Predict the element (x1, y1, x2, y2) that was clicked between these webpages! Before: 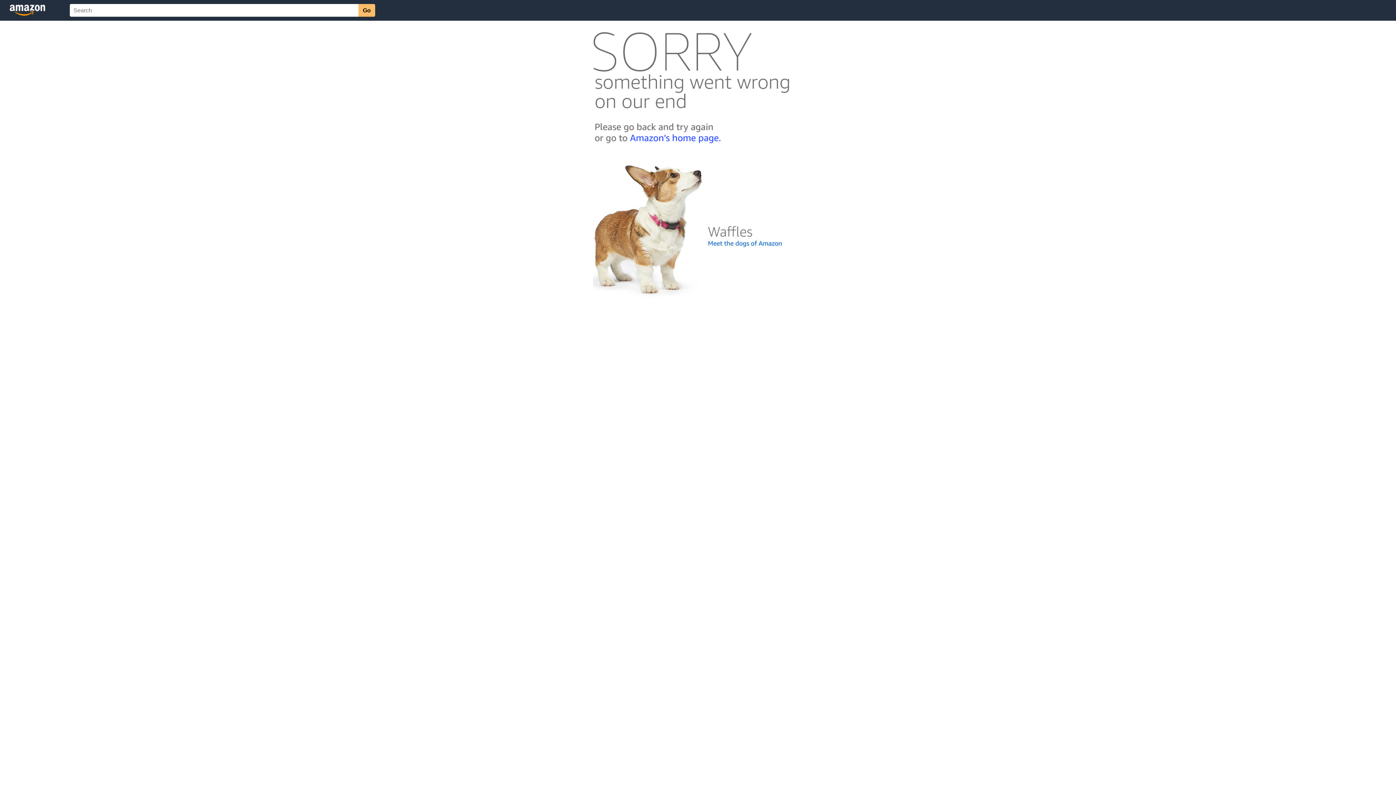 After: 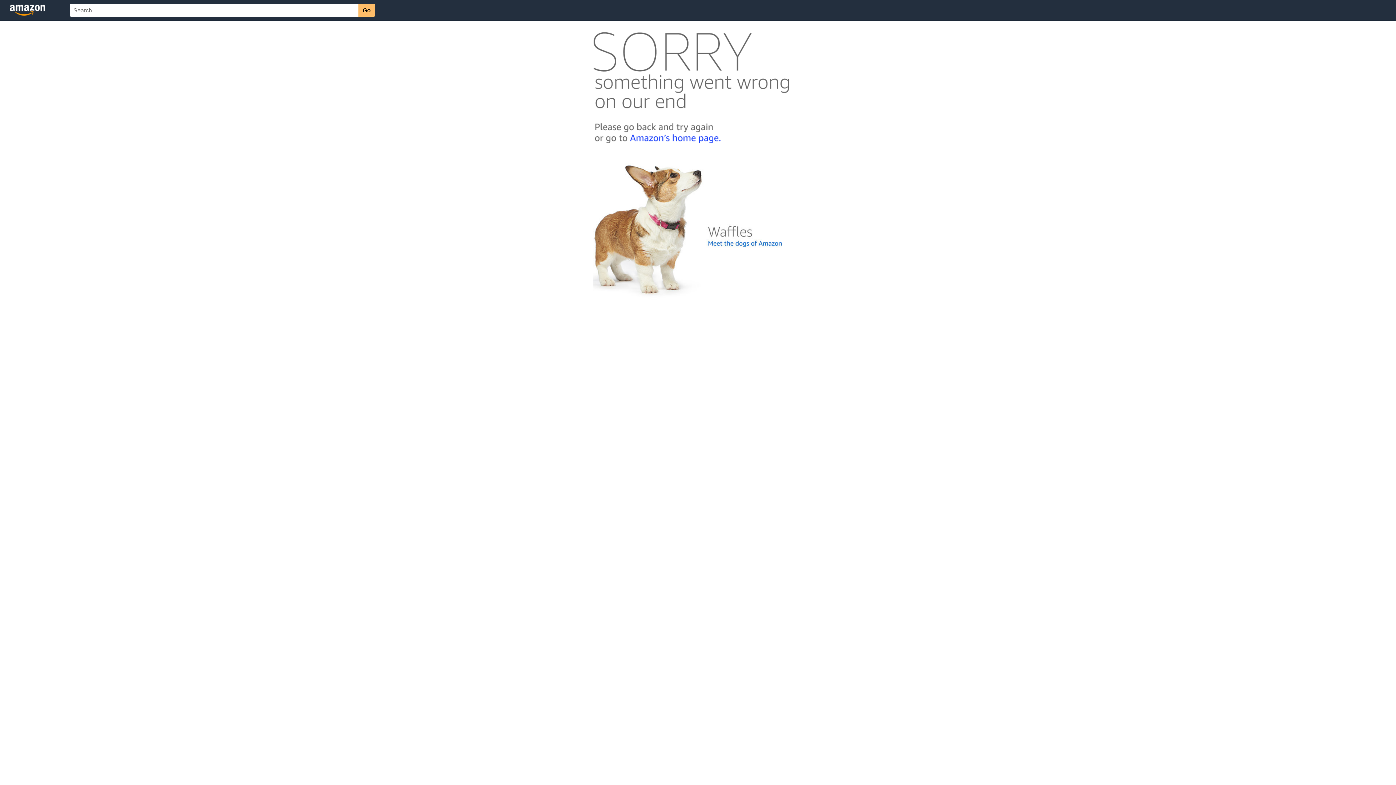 Action: bbox: (592, 300, 803, 306)